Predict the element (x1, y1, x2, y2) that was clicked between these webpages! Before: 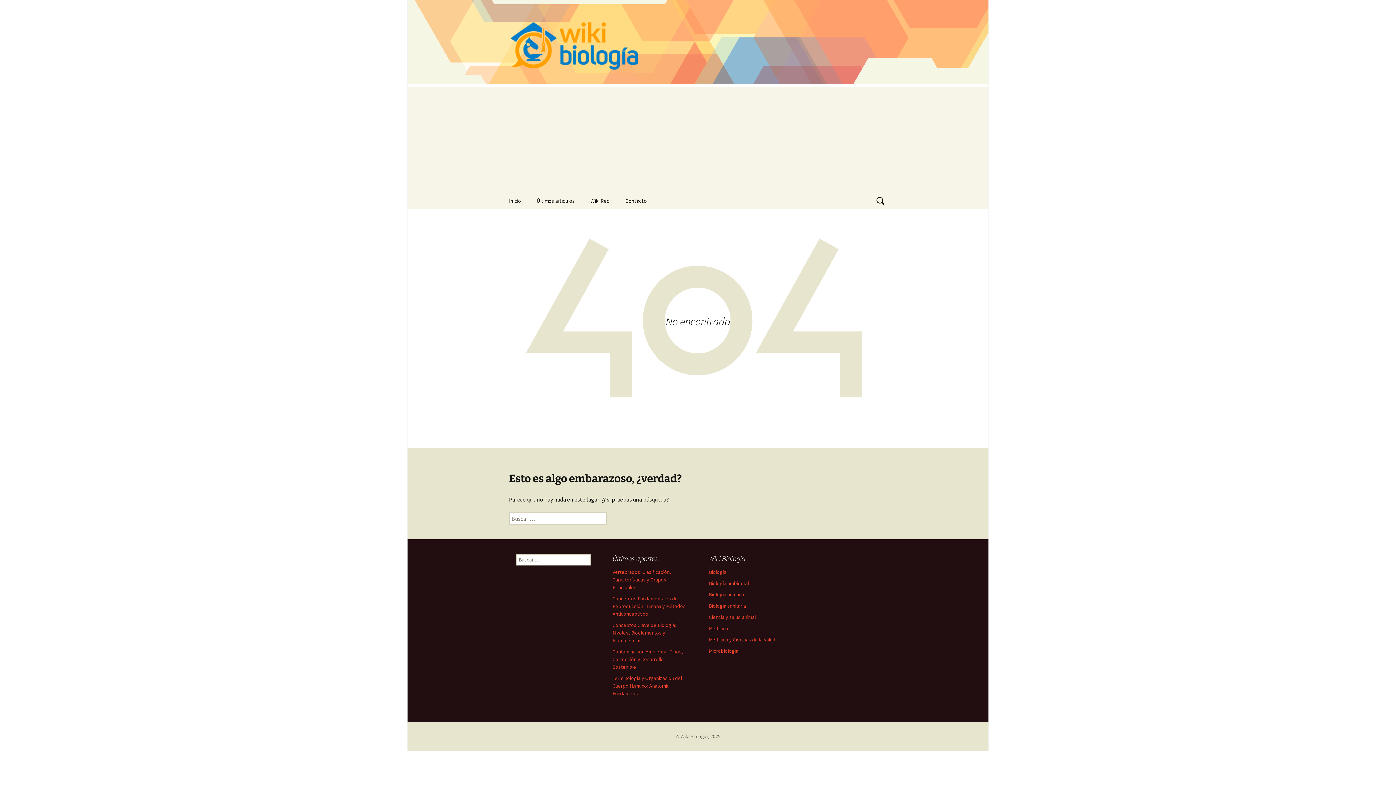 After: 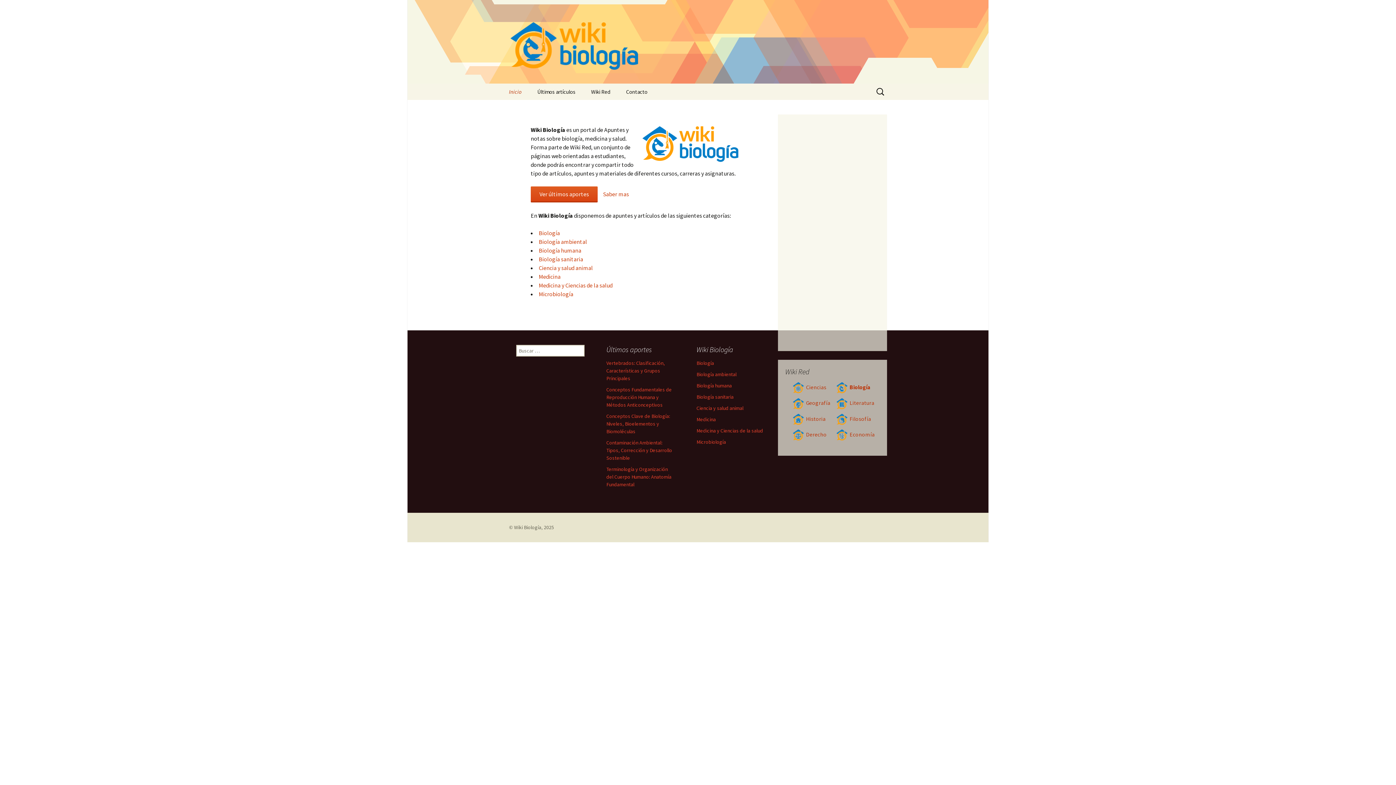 Action: bbox: (501, 192, 528, 209) label: Inicio